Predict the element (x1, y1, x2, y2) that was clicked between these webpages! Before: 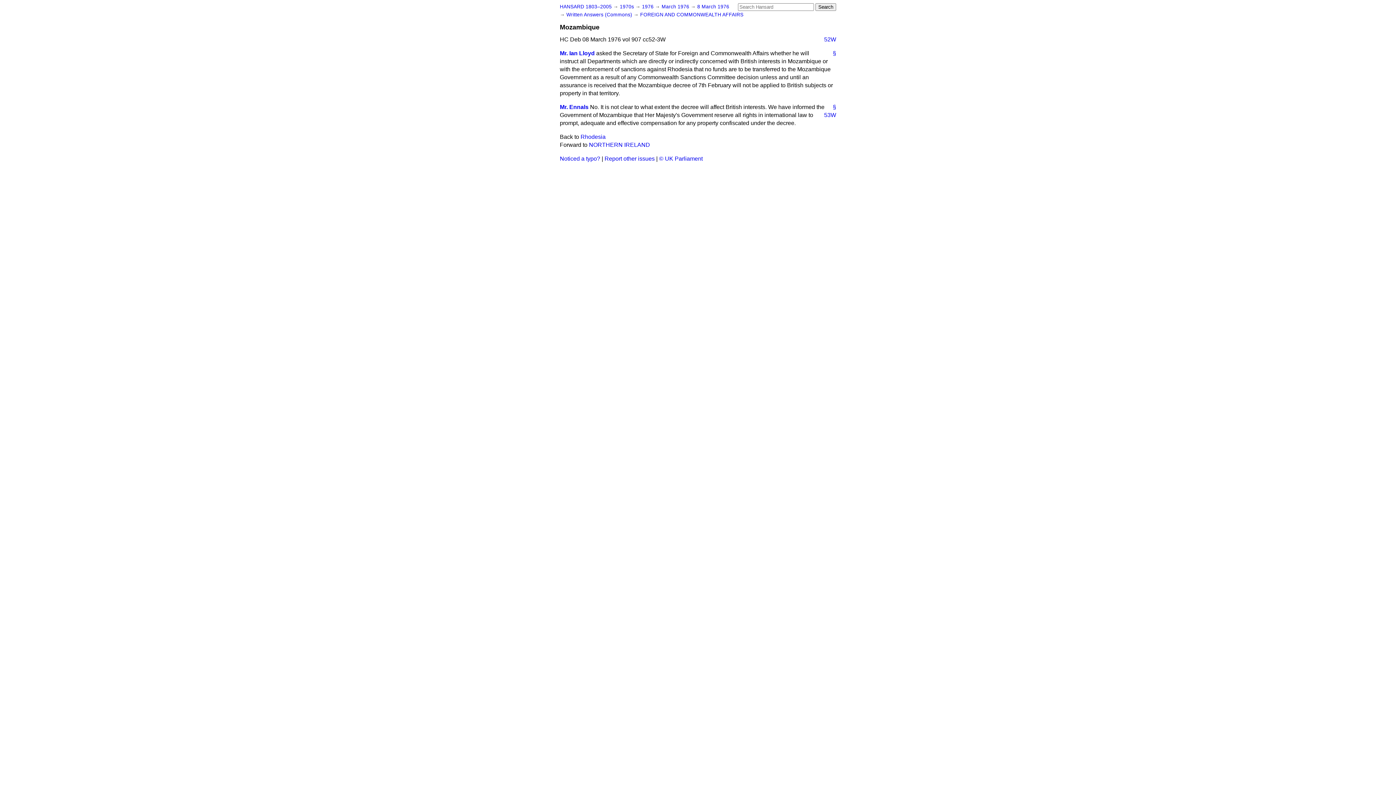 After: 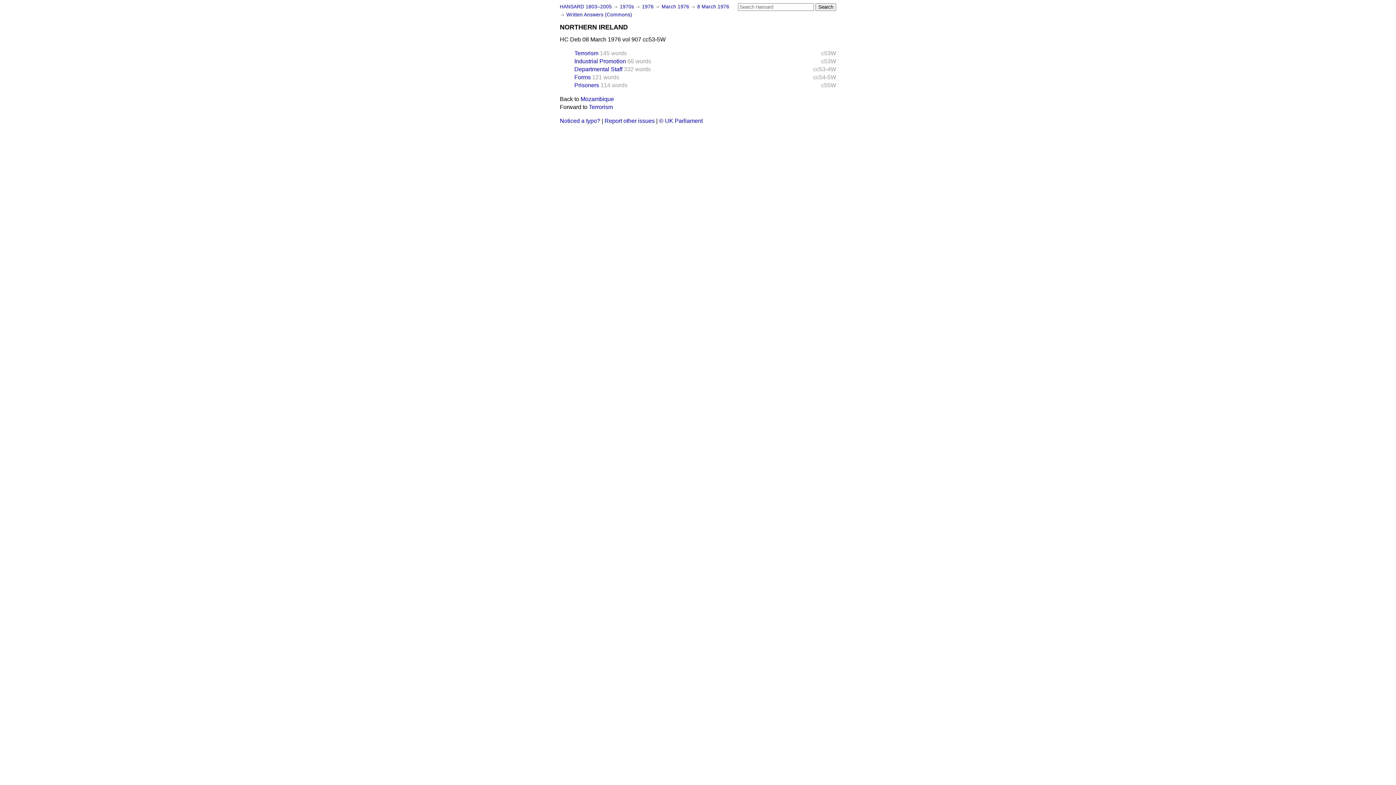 Action: label: NORTHERN IRELAND bbox: (589, 141, 650, 148)